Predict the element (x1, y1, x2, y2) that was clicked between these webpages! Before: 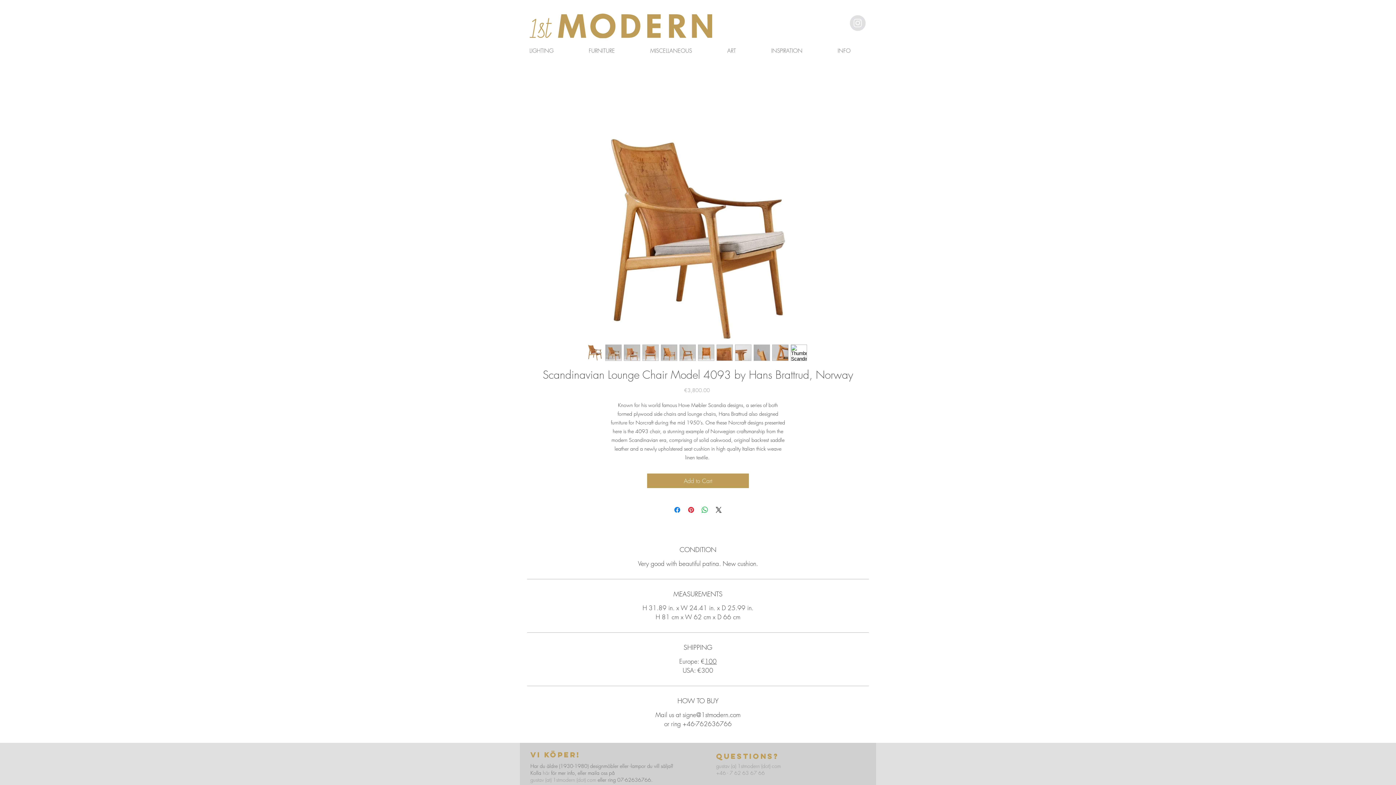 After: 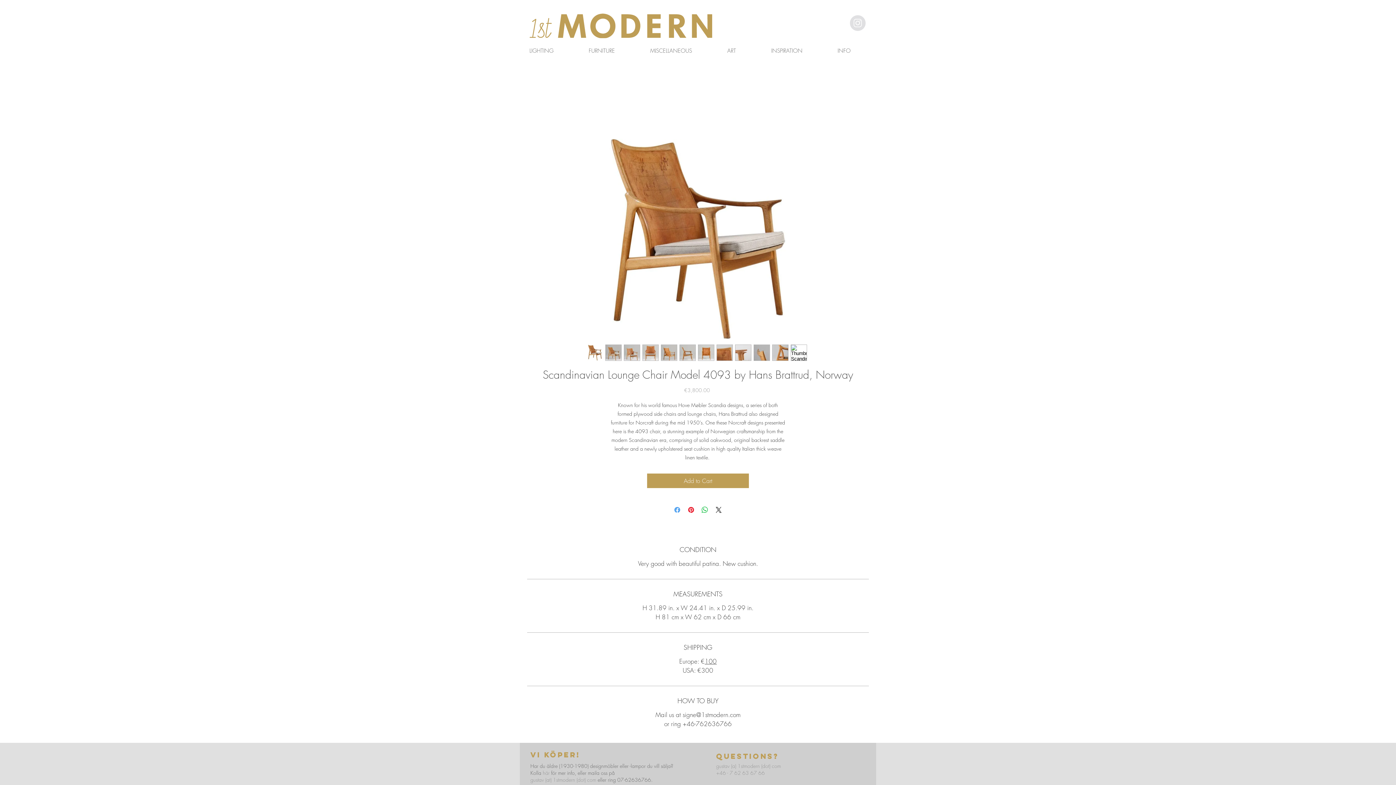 Action: bbox: (673, 505, 681, 514) label: Share on Facebook